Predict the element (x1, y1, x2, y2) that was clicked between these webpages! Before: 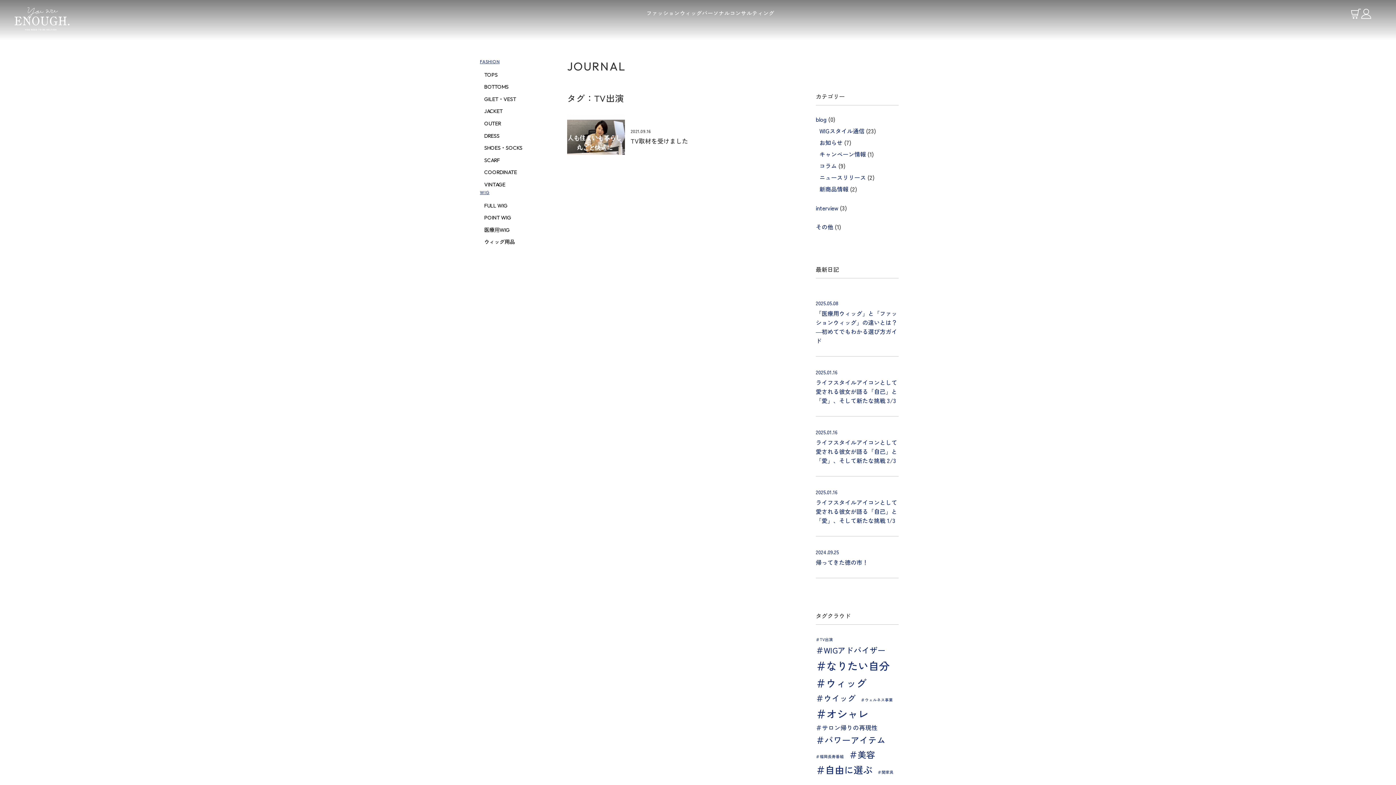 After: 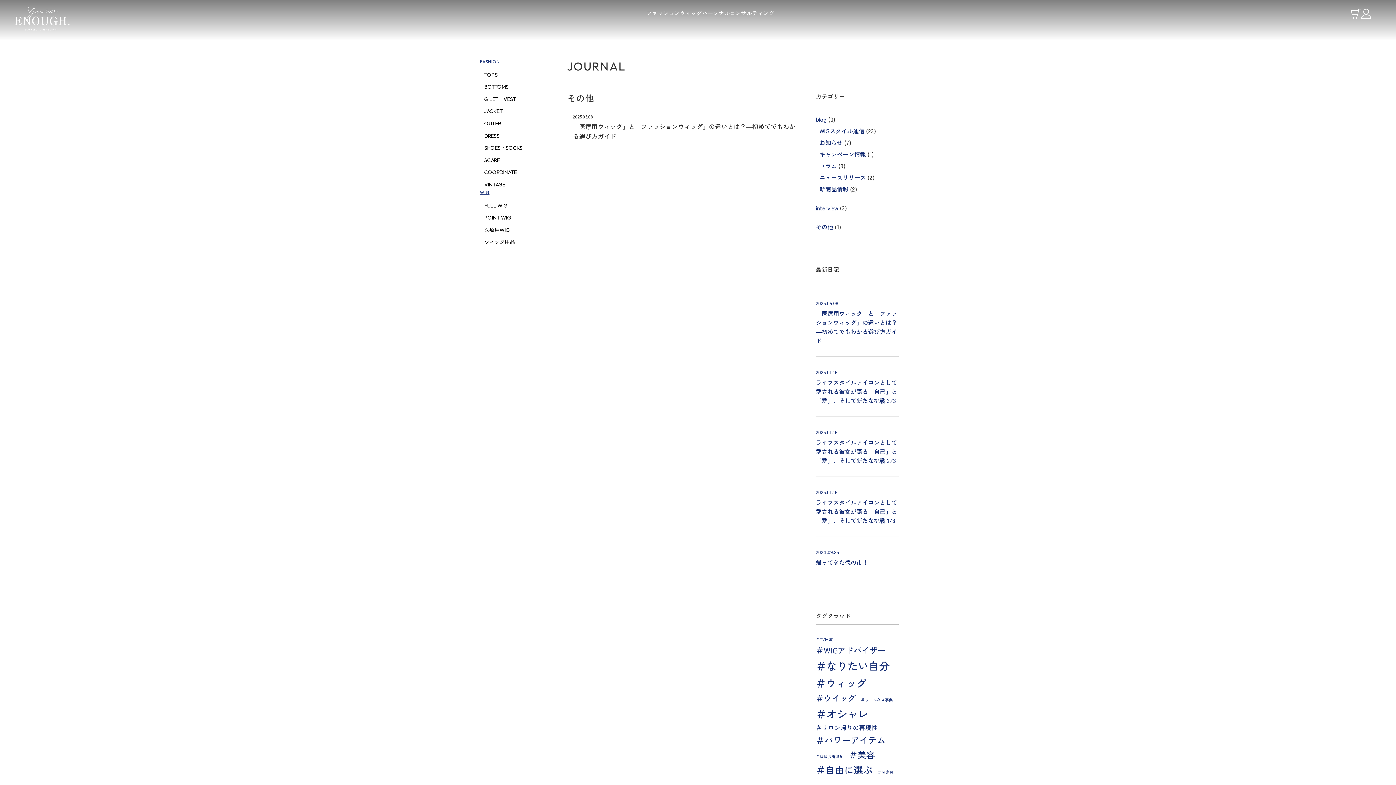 Action: label: その他 bbox: (816, 222, 833, 231)